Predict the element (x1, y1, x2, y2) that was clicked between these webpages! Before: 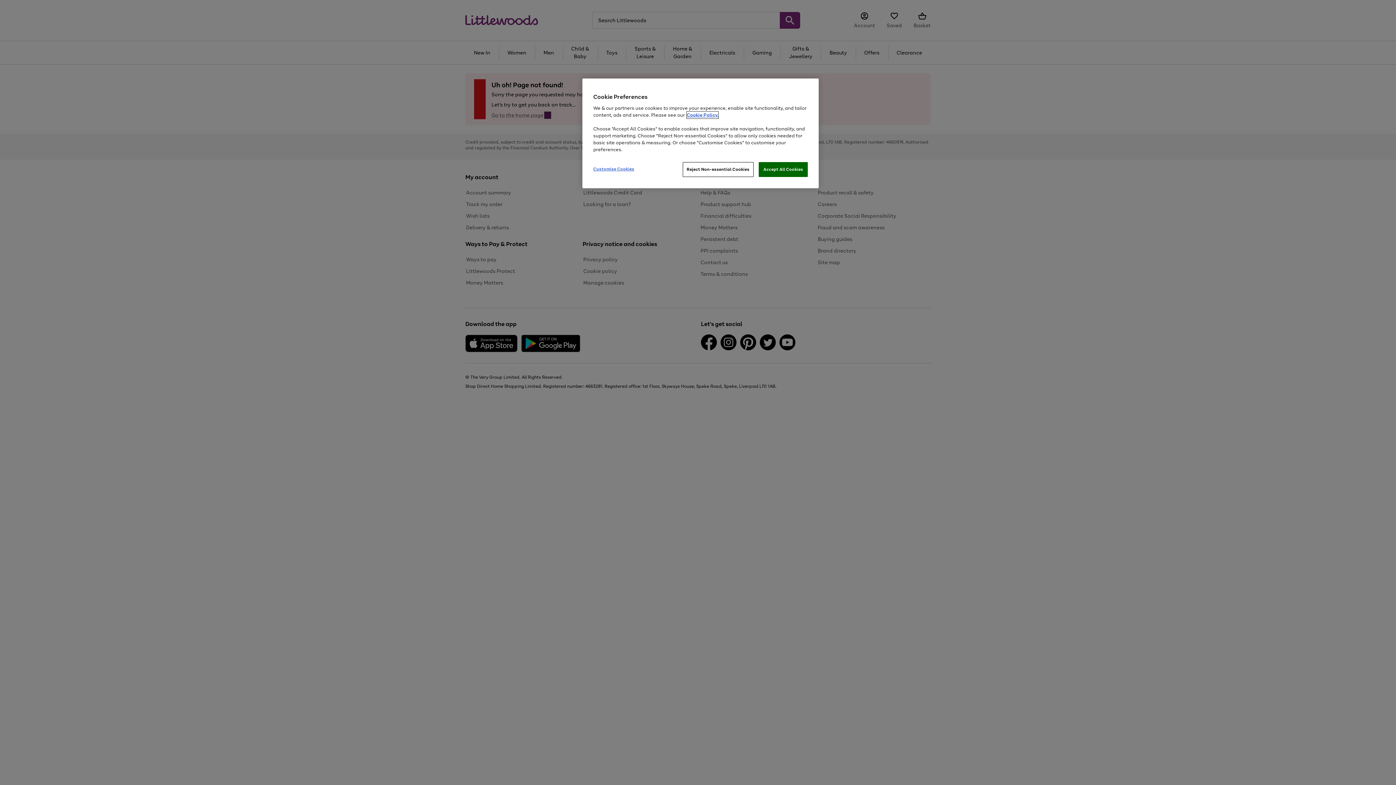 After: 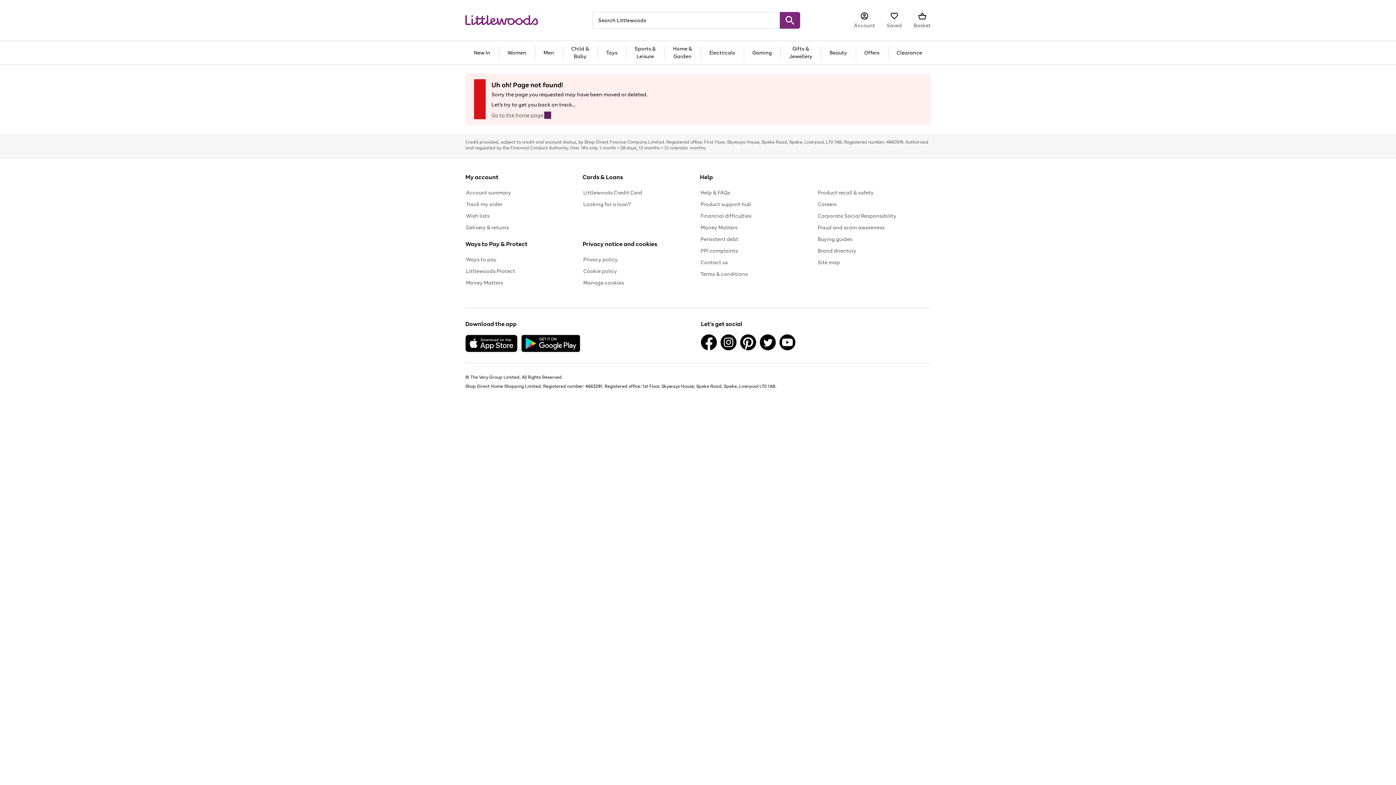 Action: bbox: (682, 162, 753, 177) label: Reject Non-essential Cookies